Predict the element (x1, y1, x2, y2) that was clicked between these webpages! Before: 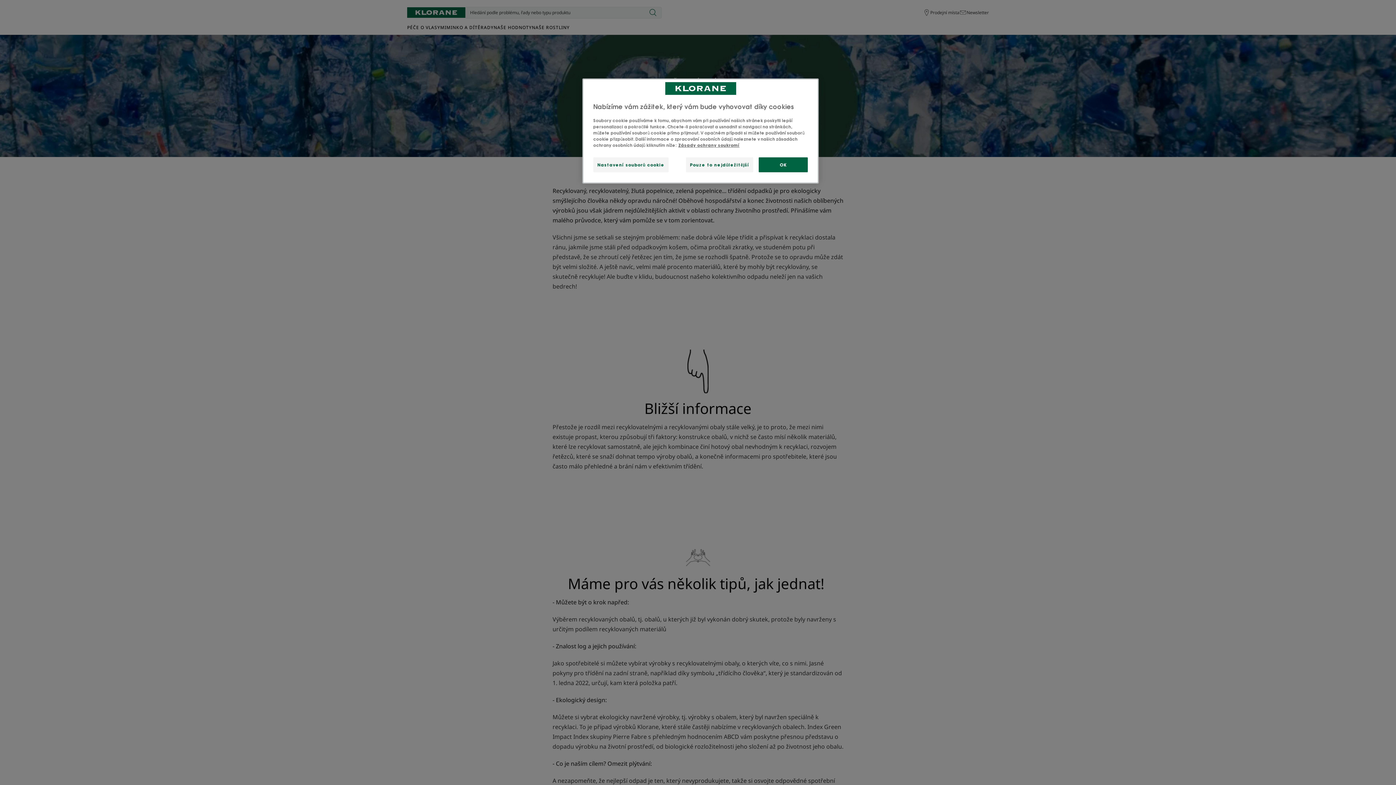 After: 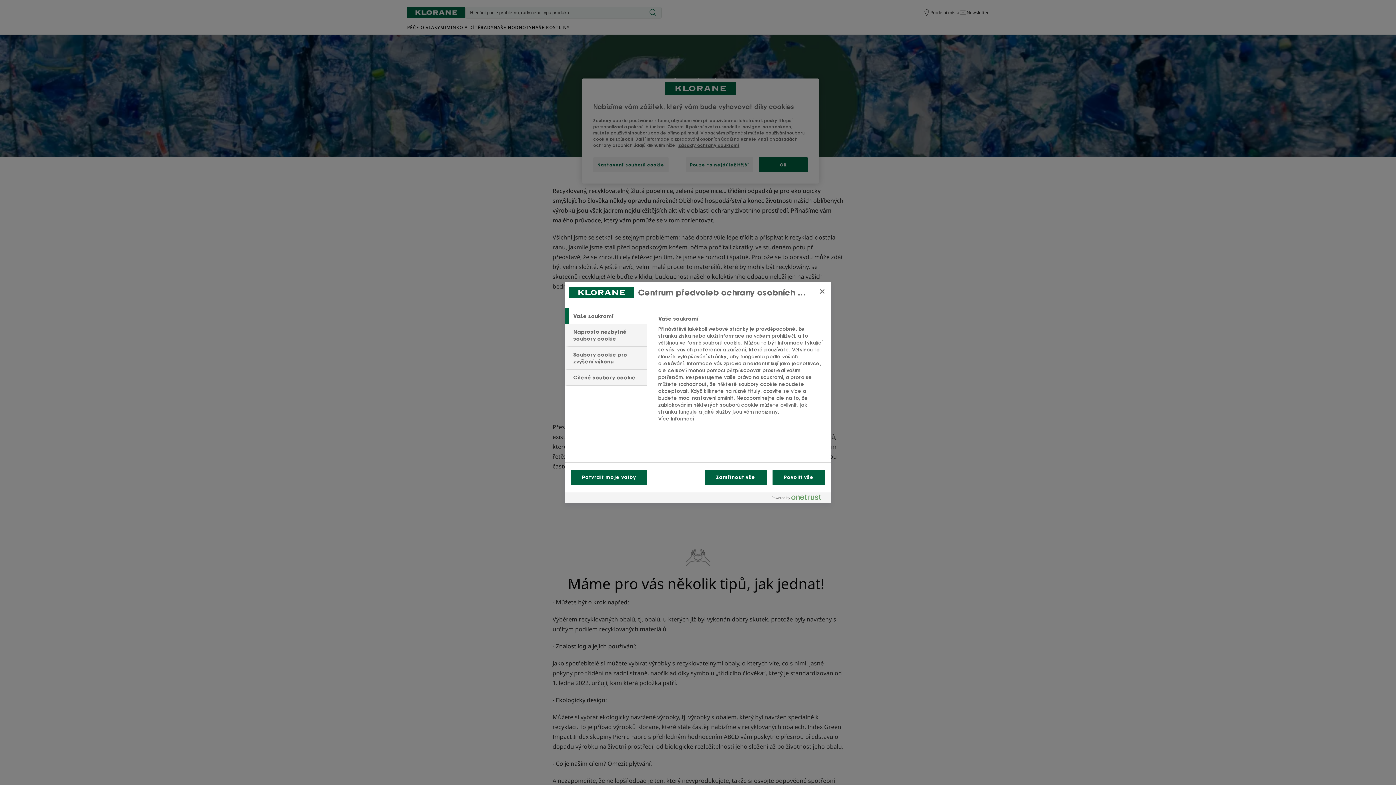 Action: bbox: (593, 157, 668, 172) label: Nastavení souborů cookie